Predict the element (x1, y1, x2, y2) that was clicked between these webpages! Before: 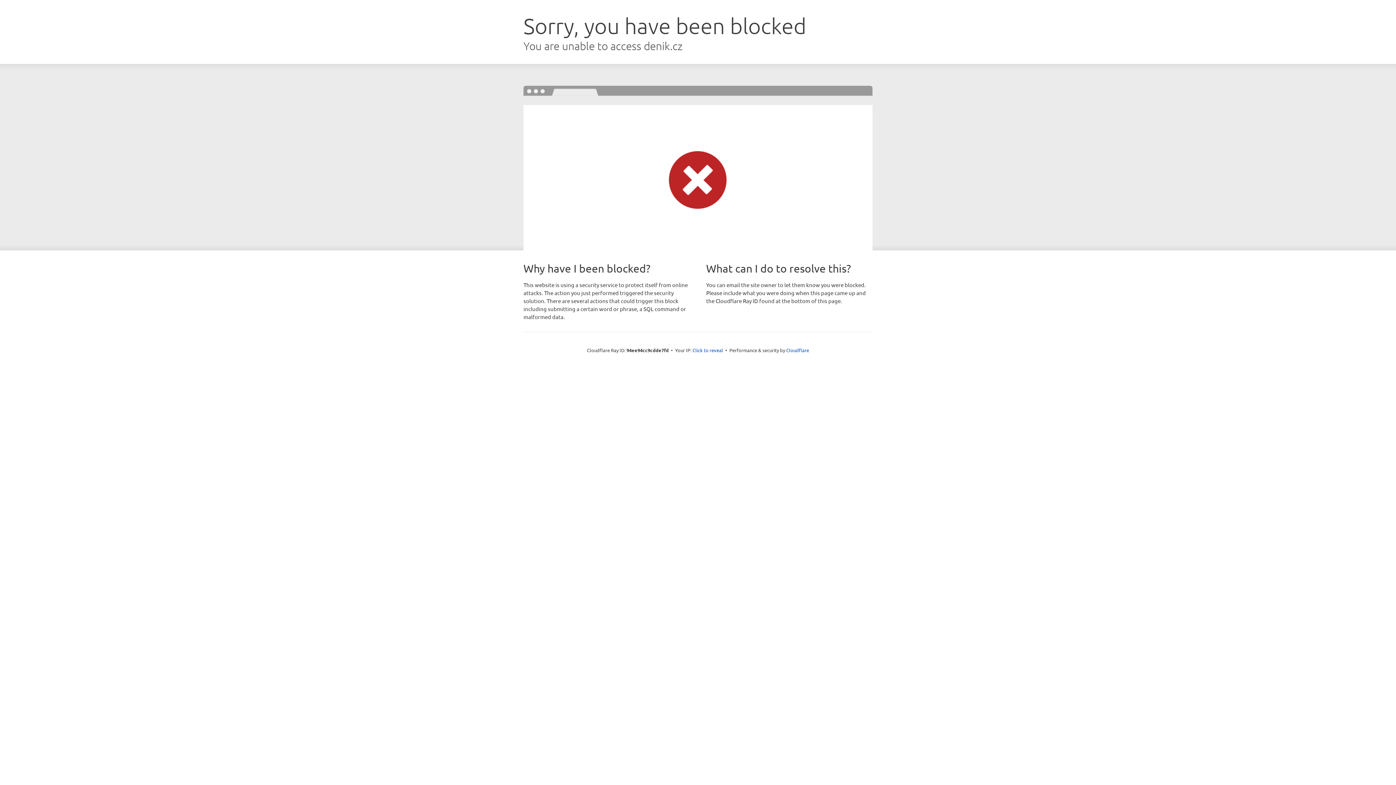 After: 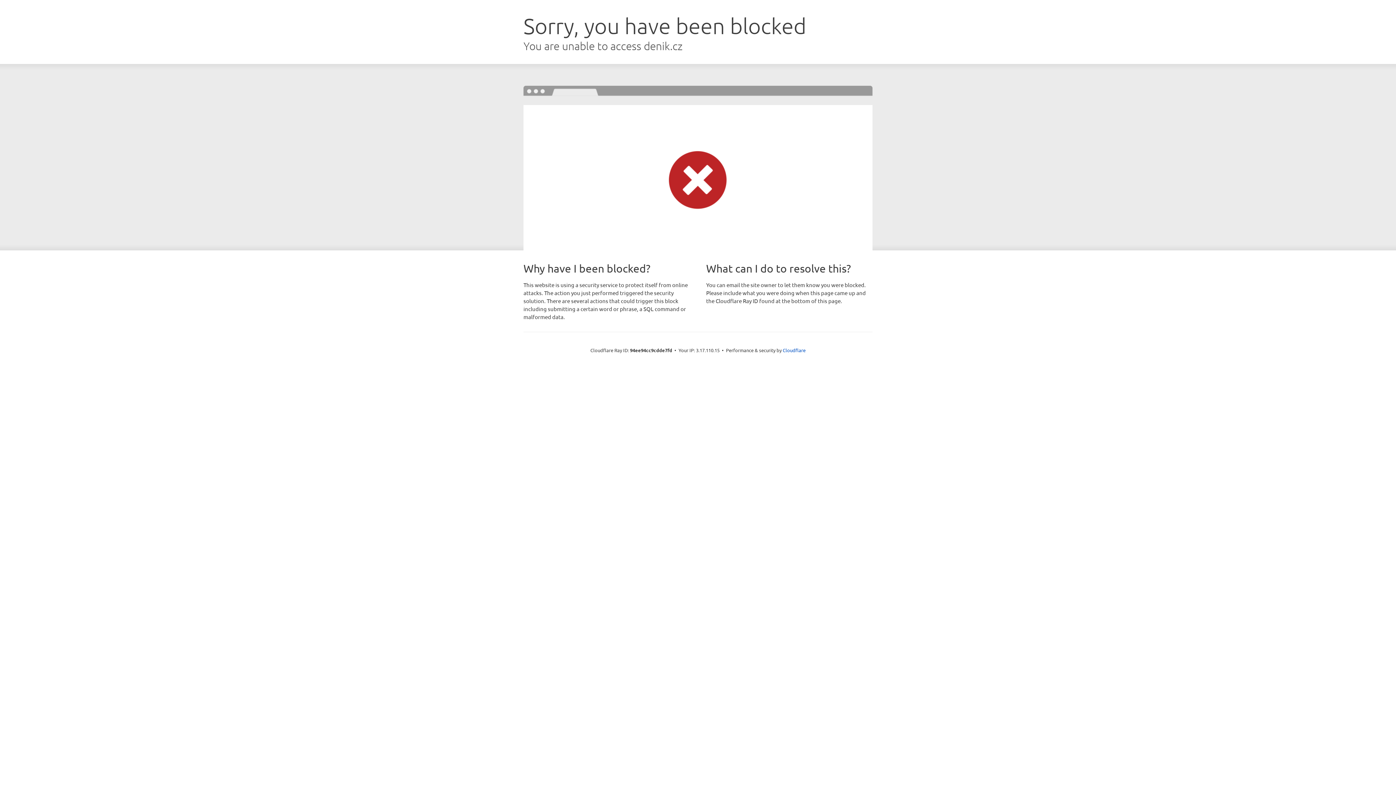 Action: bbox: (692, 346, 723, 353) label: Click to reveal